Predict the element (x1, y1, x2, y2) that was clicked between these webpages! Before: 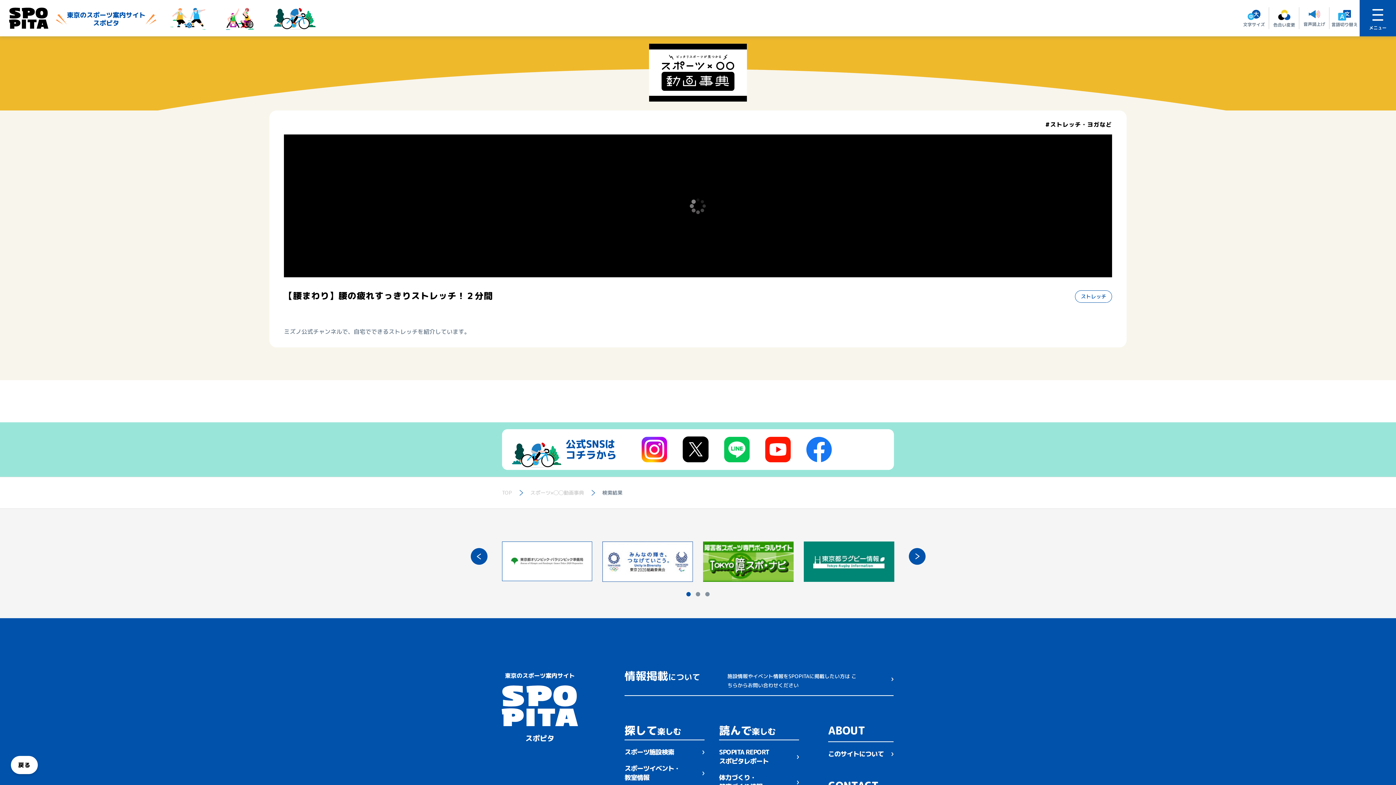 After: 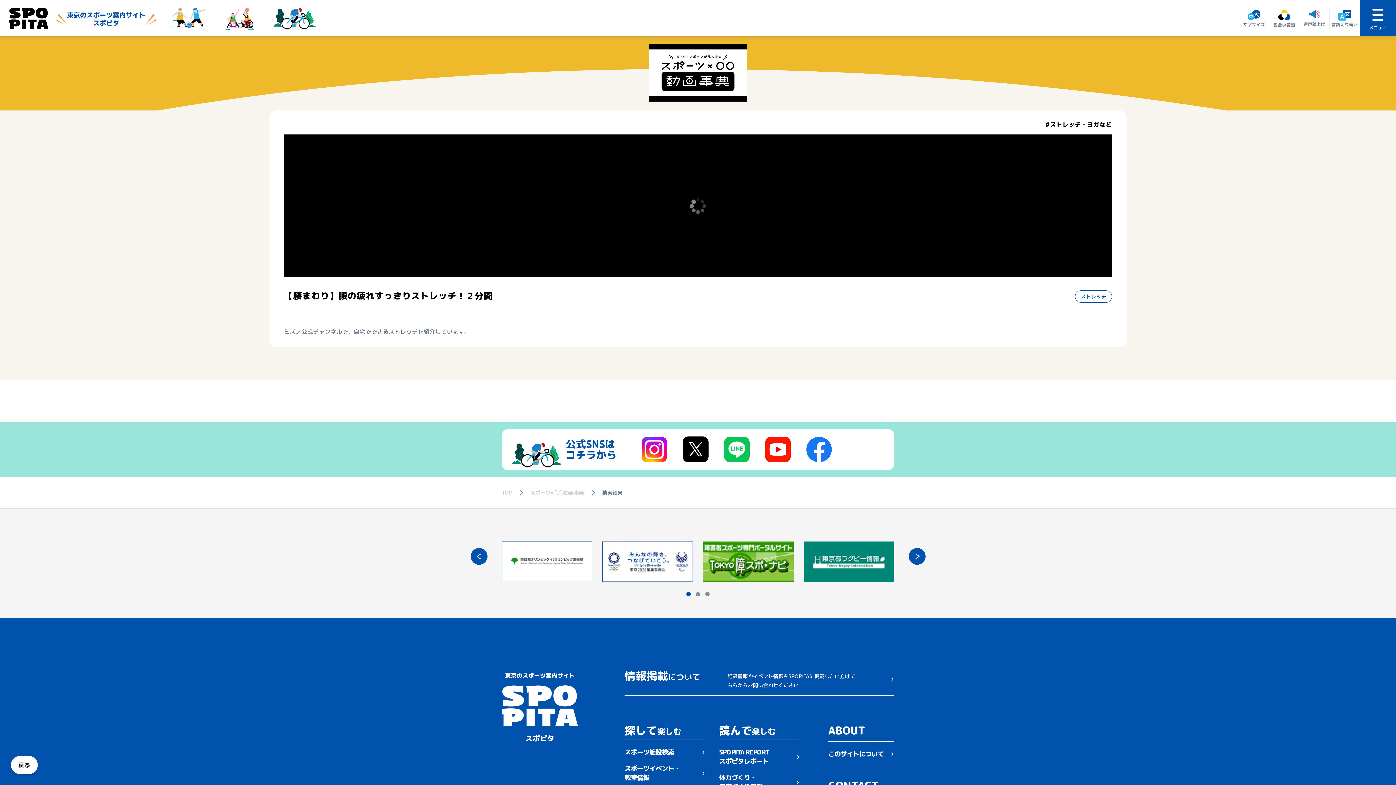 Action: bbox: (806, 437, 831, 462)